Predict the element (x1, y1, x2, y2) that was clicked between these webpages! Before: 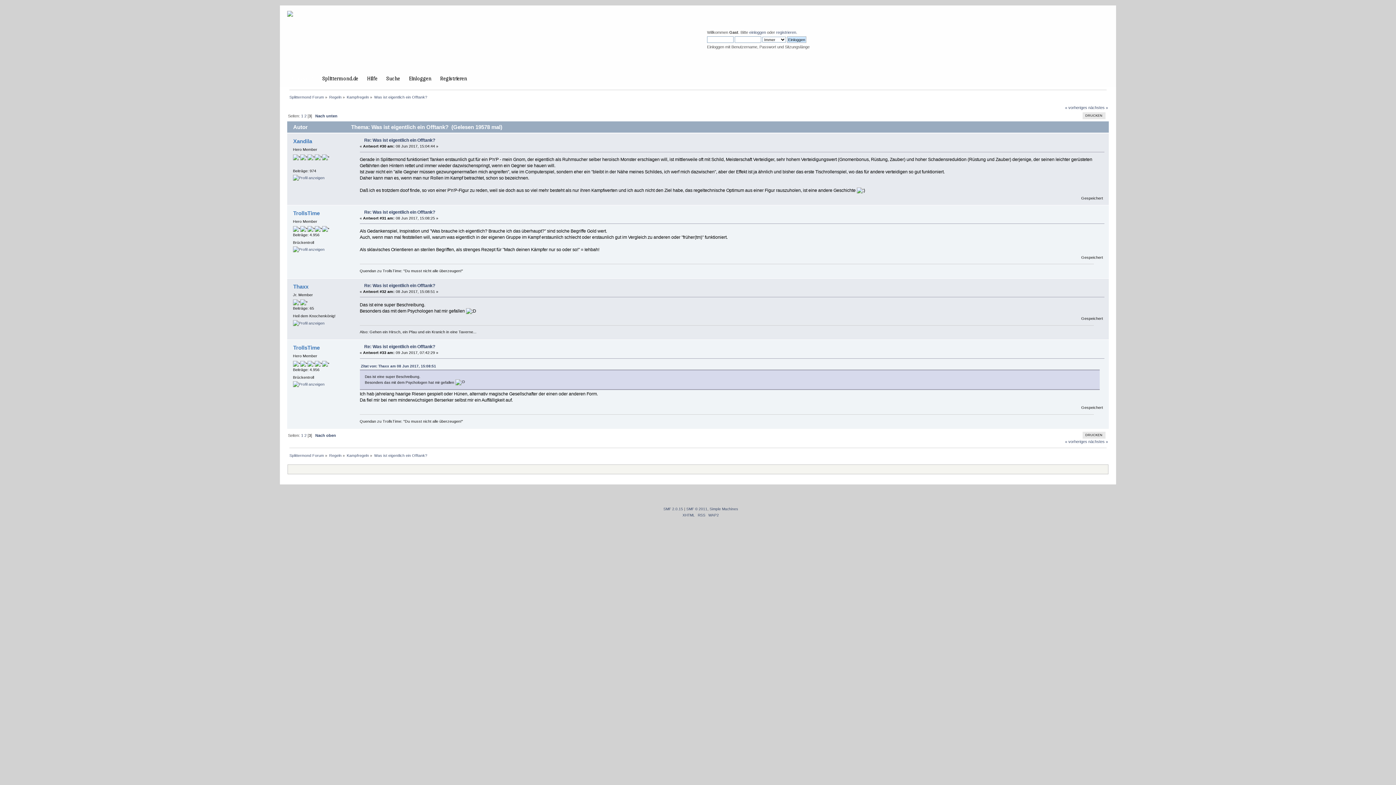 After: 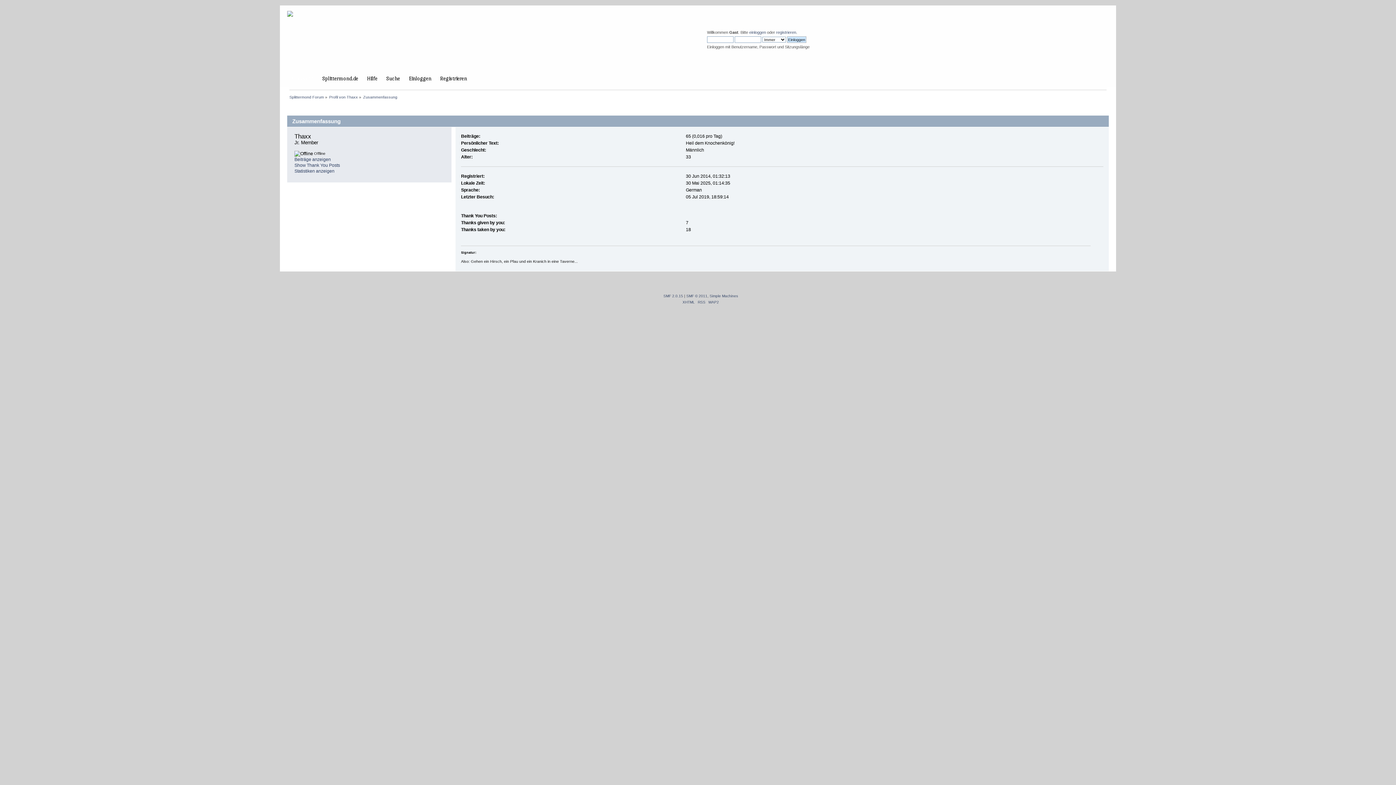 Action: bbox: (293, 320, 324, 325)